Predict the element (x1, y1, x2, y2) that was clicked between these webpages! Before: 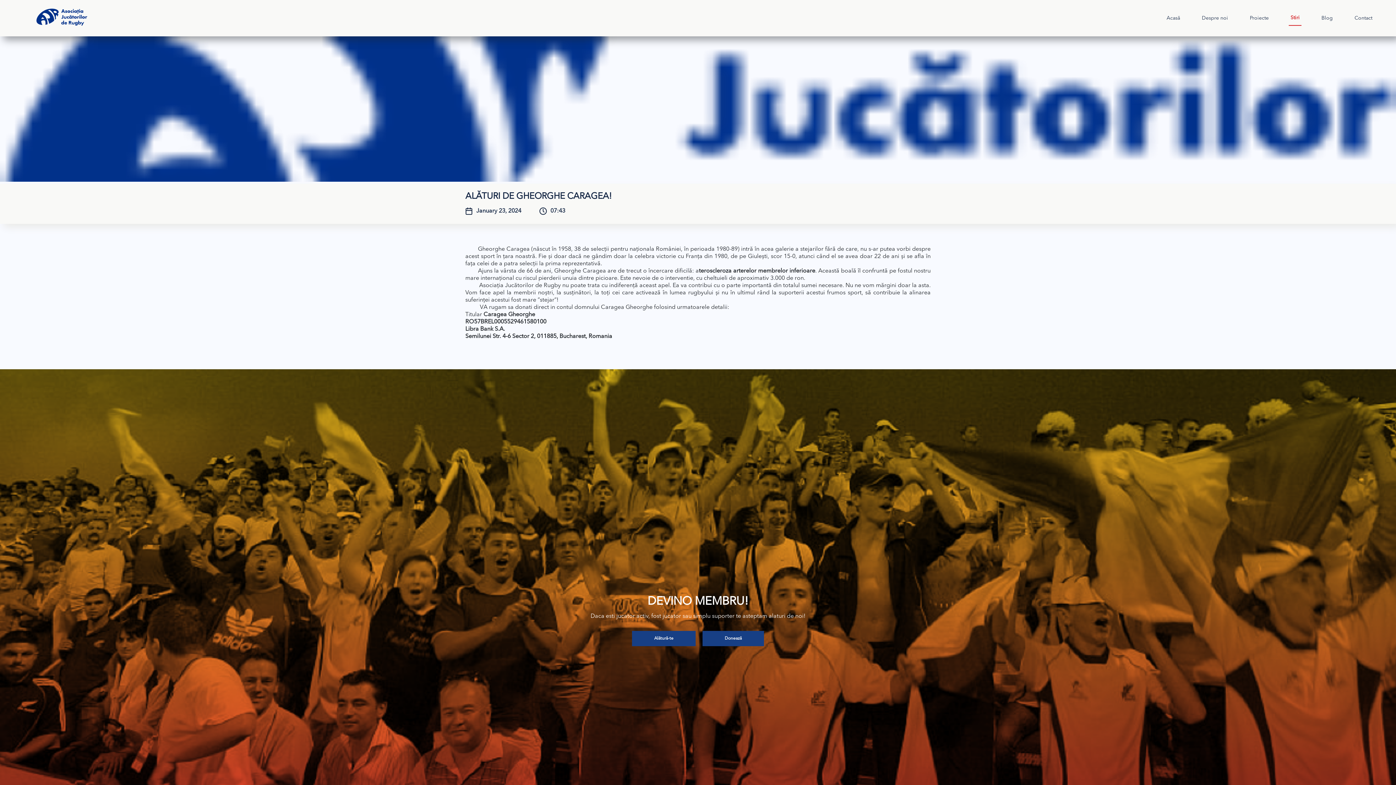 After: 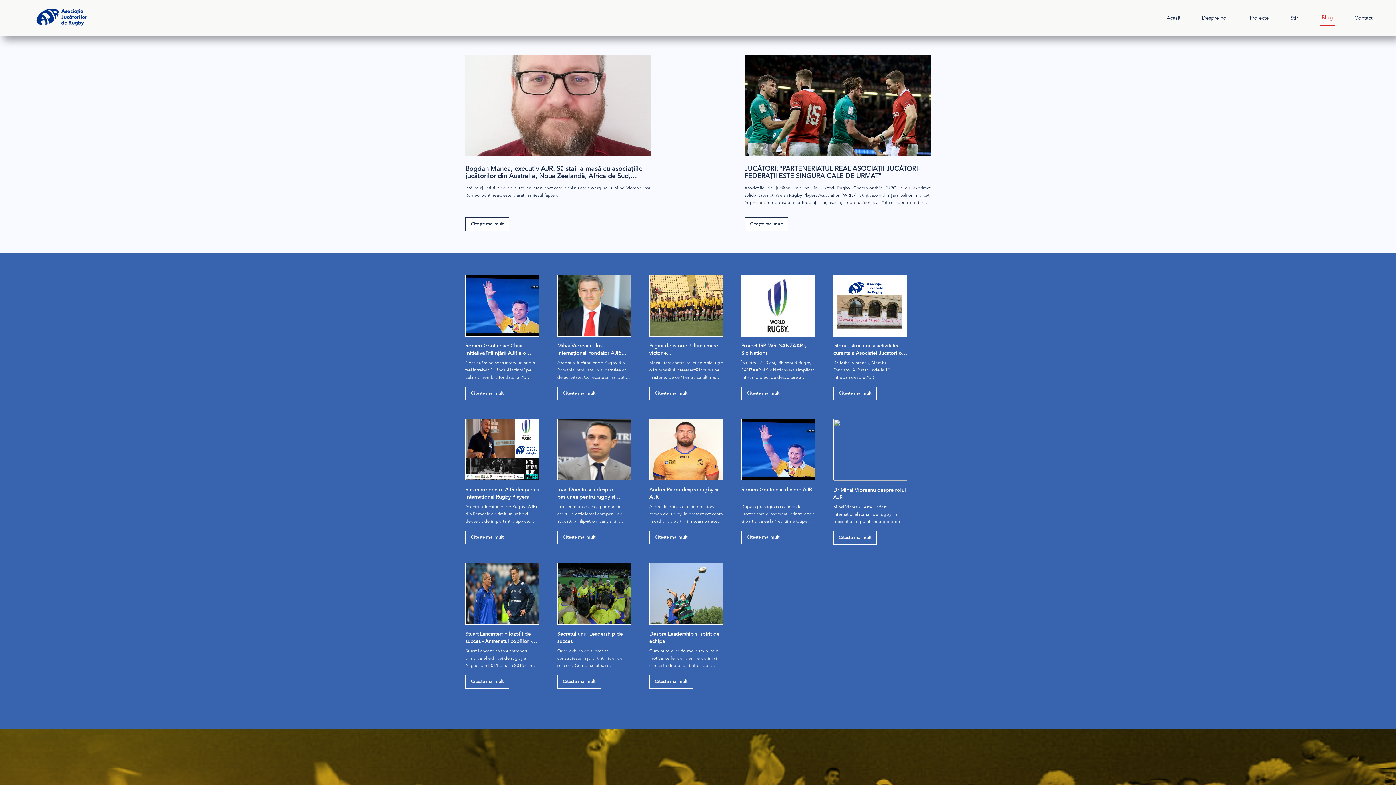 Action: label: Blog bbox: (1321, 15, 1333, 20)